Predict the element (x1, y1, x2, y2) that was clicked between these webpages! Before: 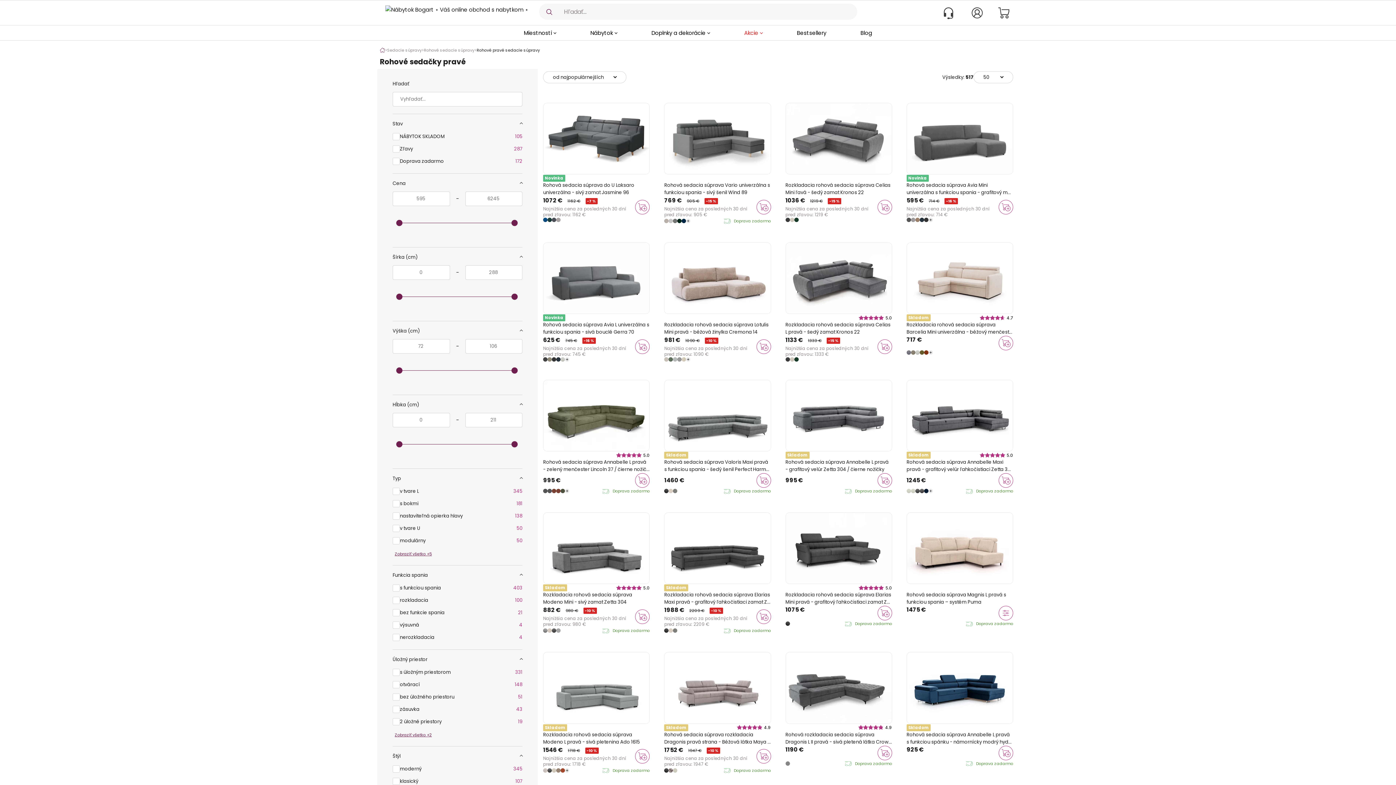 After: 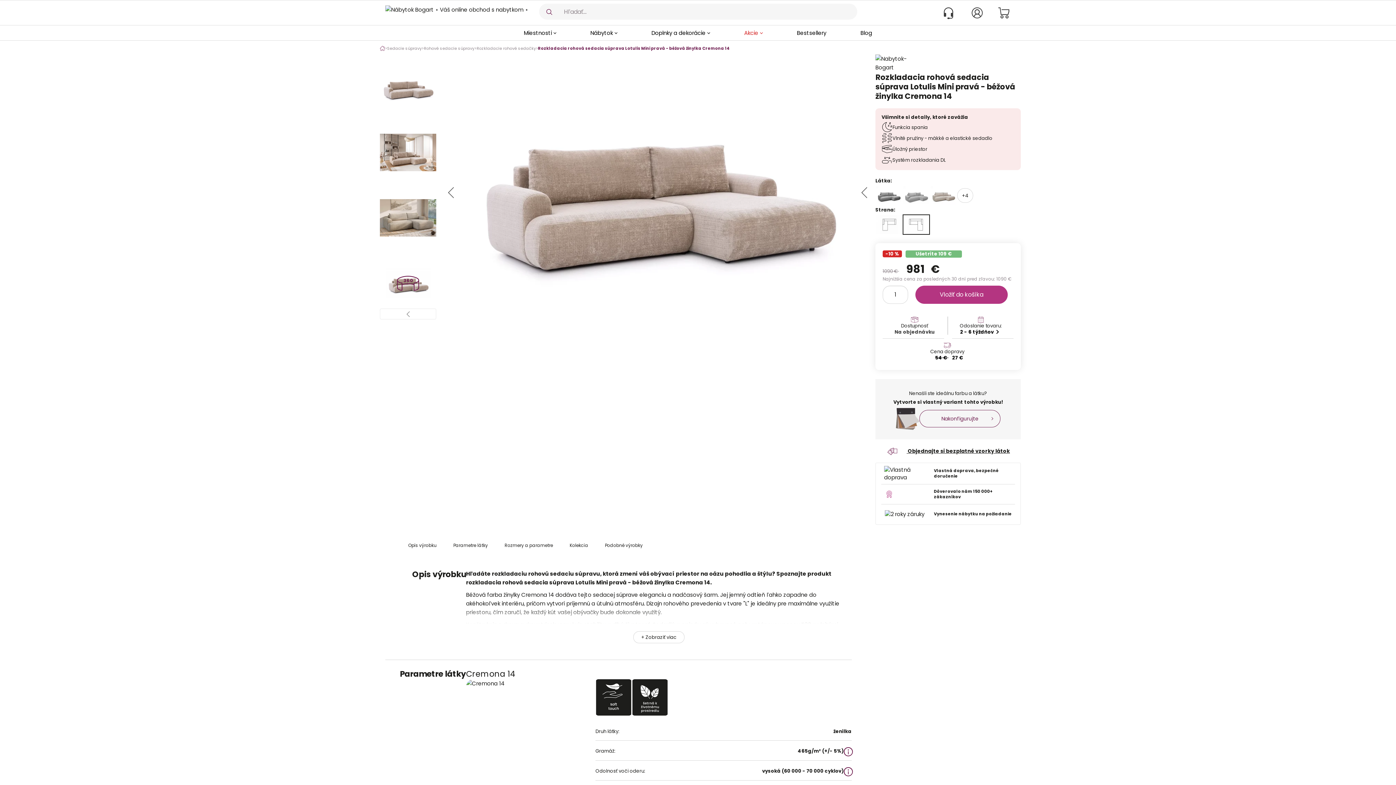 Action: label: Rozkladacia rohová sedacia súprava Lotulis Mini pravá - béžová žinylka Cremona 14
981 € 1090 € -10 %
Najnižšia cena za posledných 30 dní pred zľavou: 1090 € bbox: (664, 242, 771, 361)